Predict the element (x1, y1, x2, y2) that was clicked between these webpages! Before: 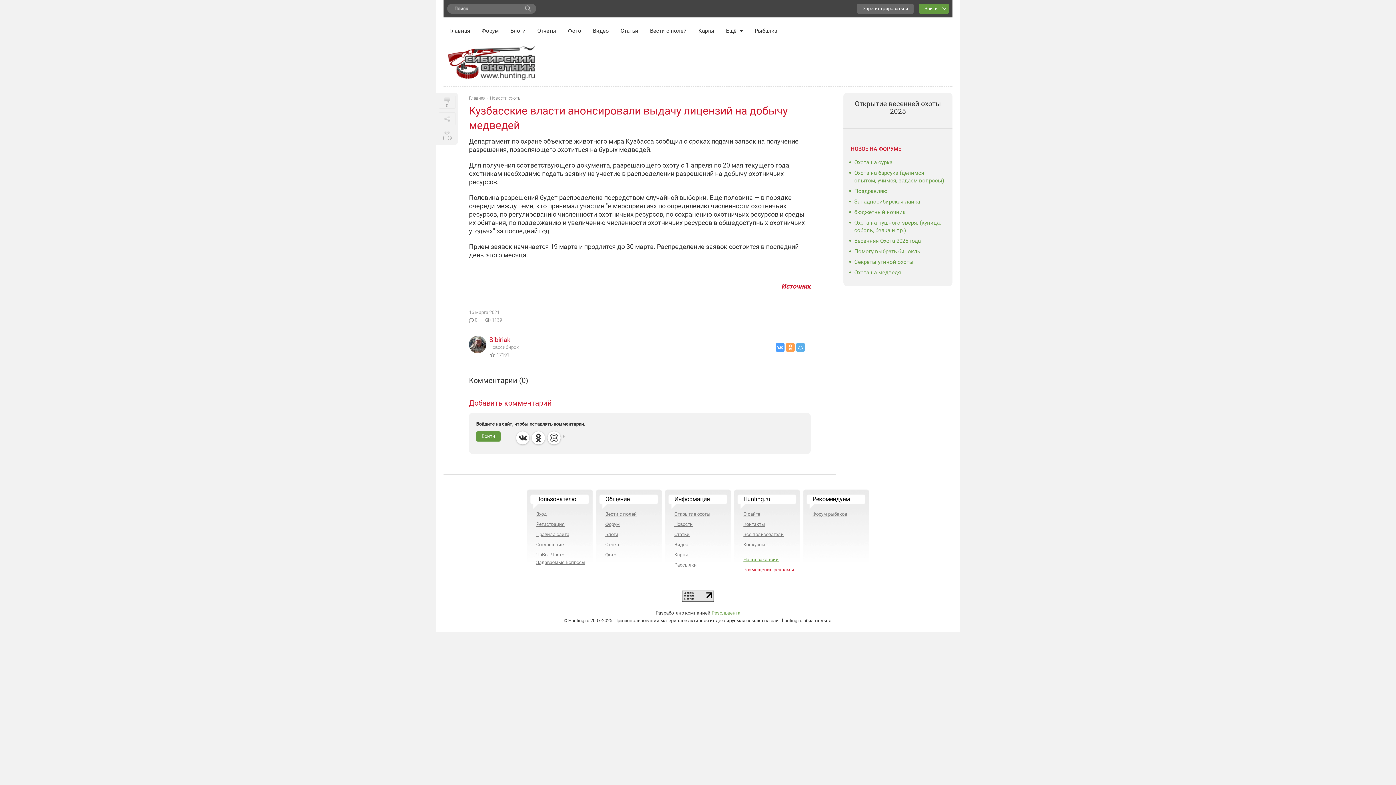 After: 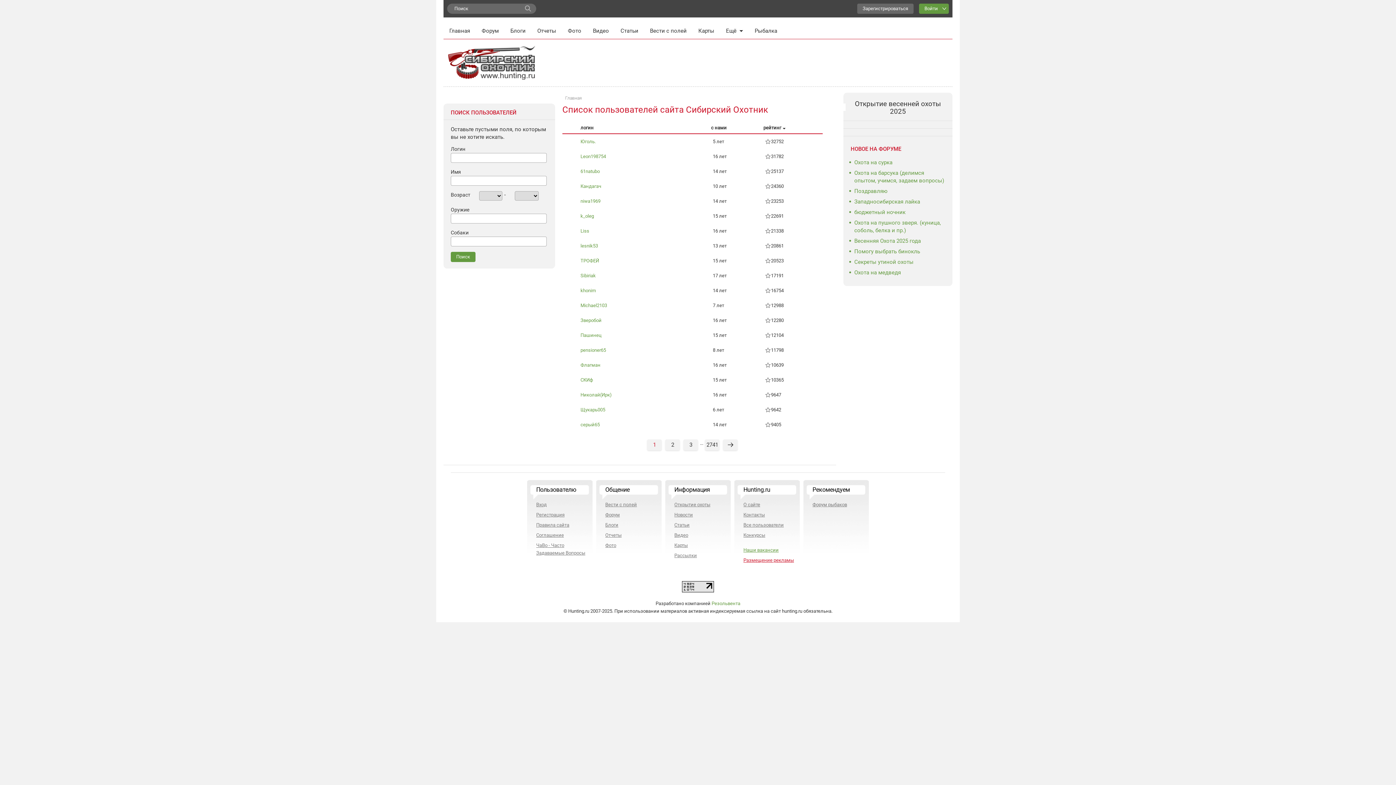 Action: label: Все пользователи bbox: (743, 532, 784, 537)